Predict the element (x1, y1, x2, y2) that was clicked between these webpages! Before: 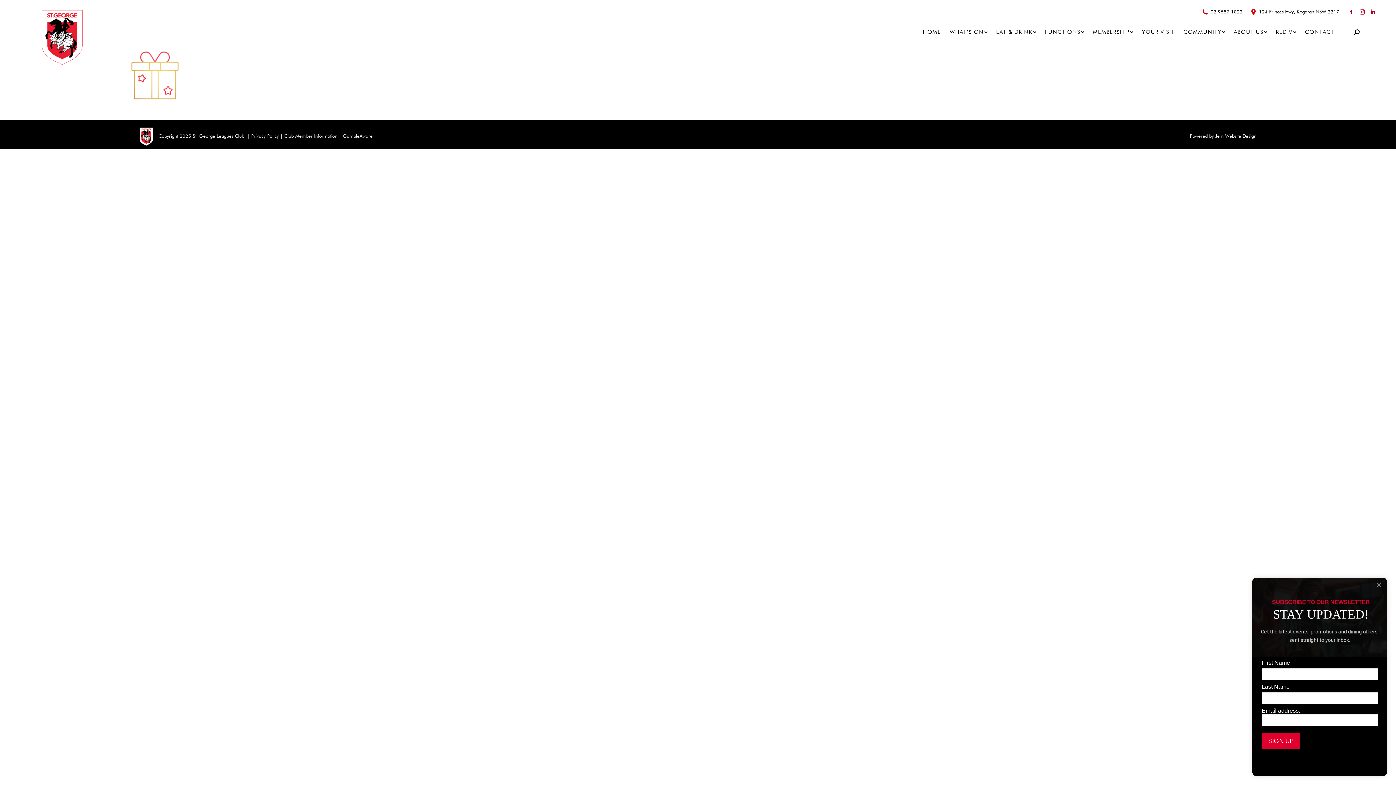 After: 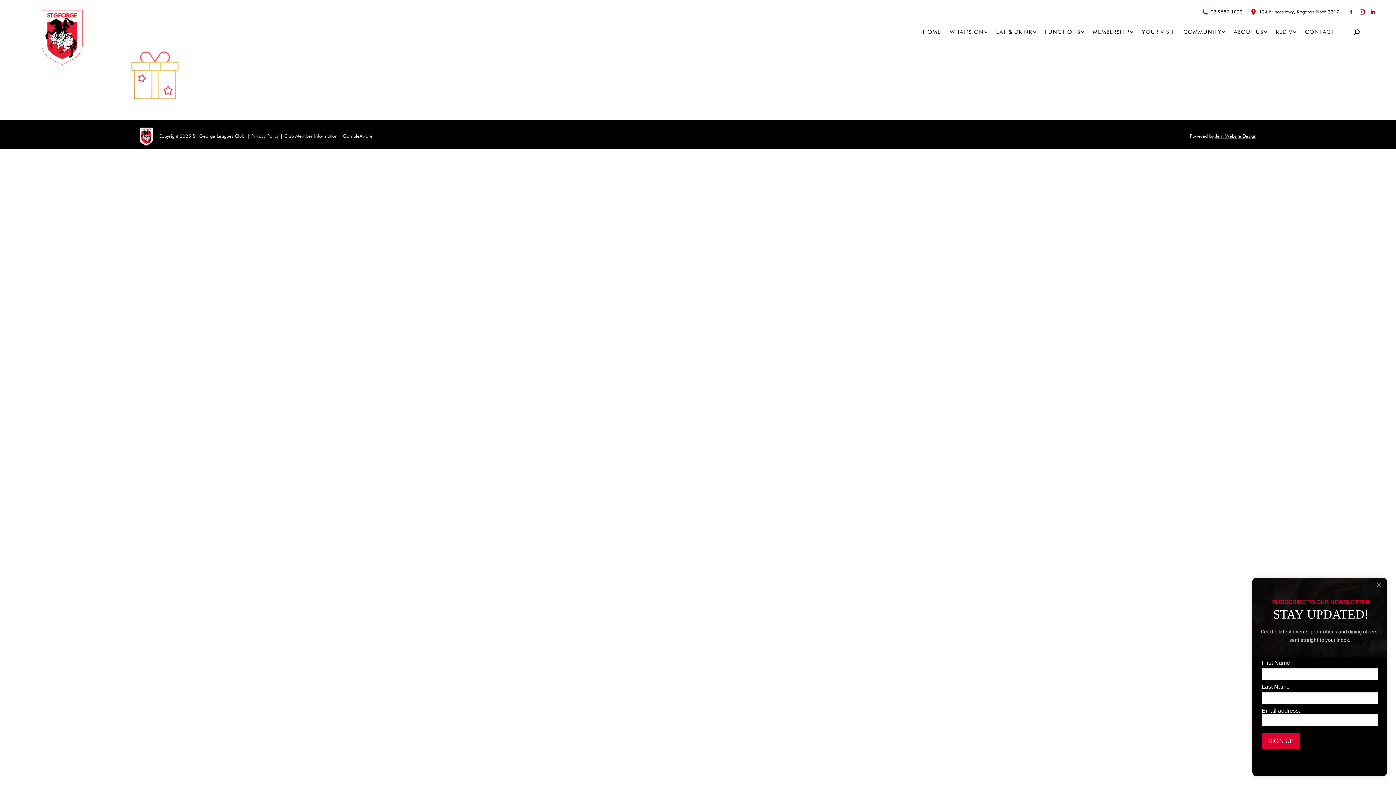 Action: bbox: (1215, 134, 1256, 138) label: Jem Website Design